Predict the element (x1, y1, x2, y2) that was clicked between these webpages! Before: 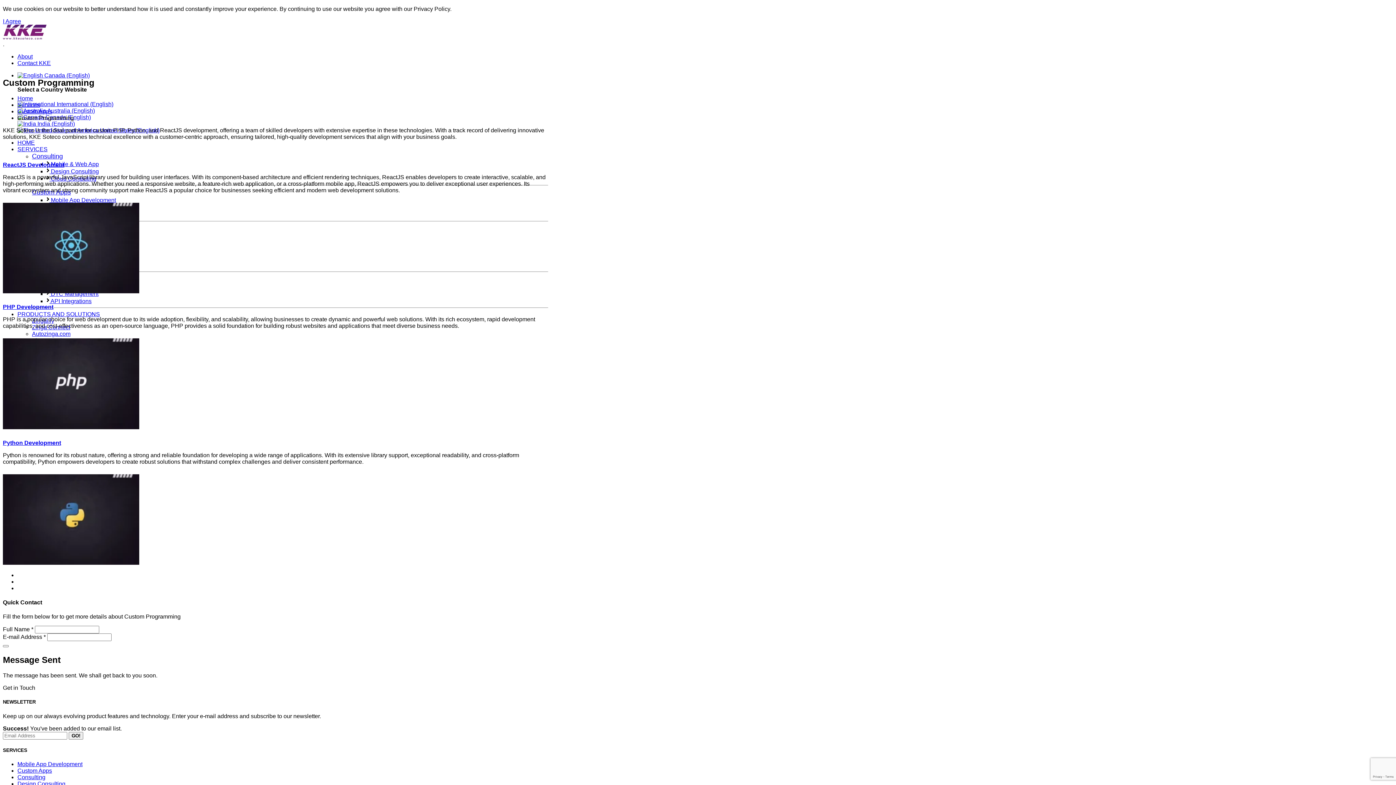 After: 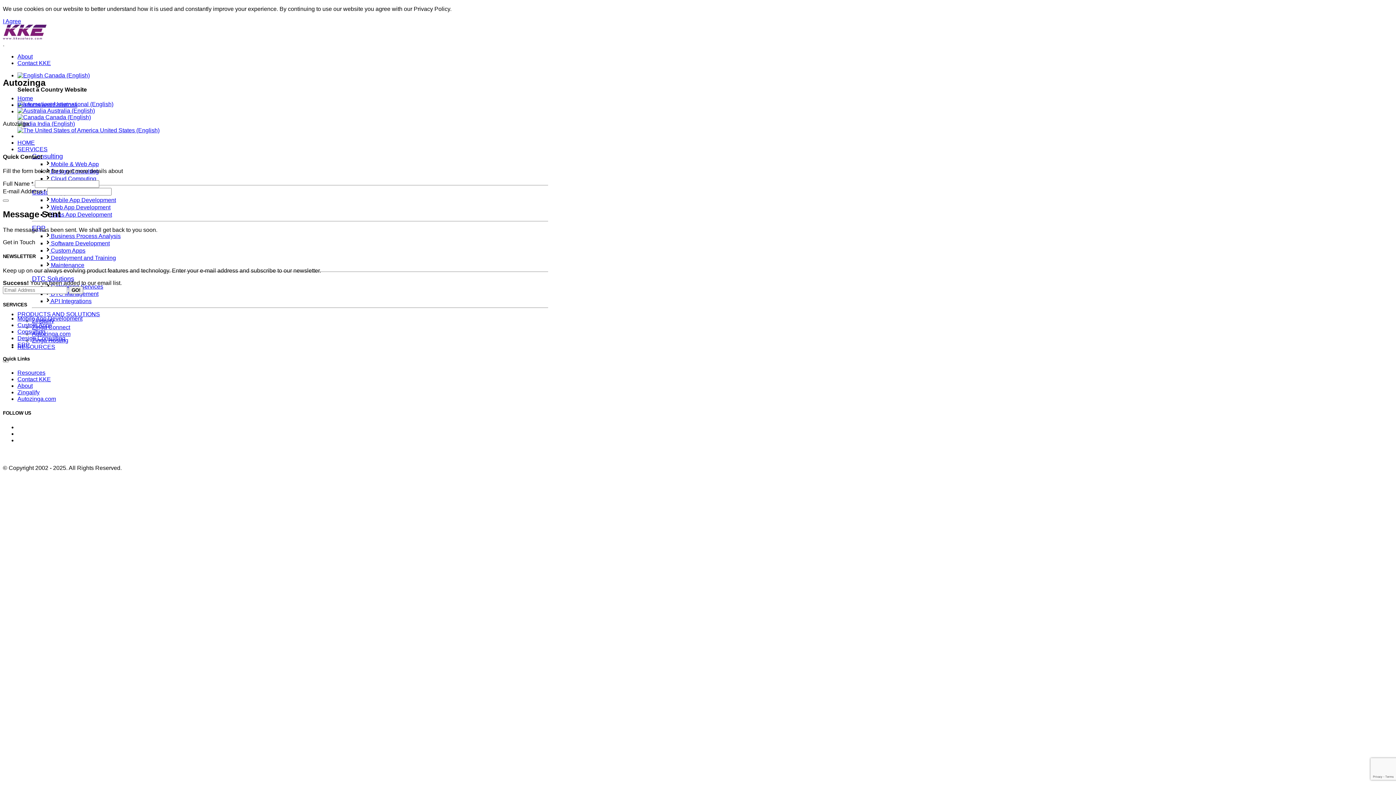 Action: label: Autozinga.com bbox: (32, 330, 70, 336)